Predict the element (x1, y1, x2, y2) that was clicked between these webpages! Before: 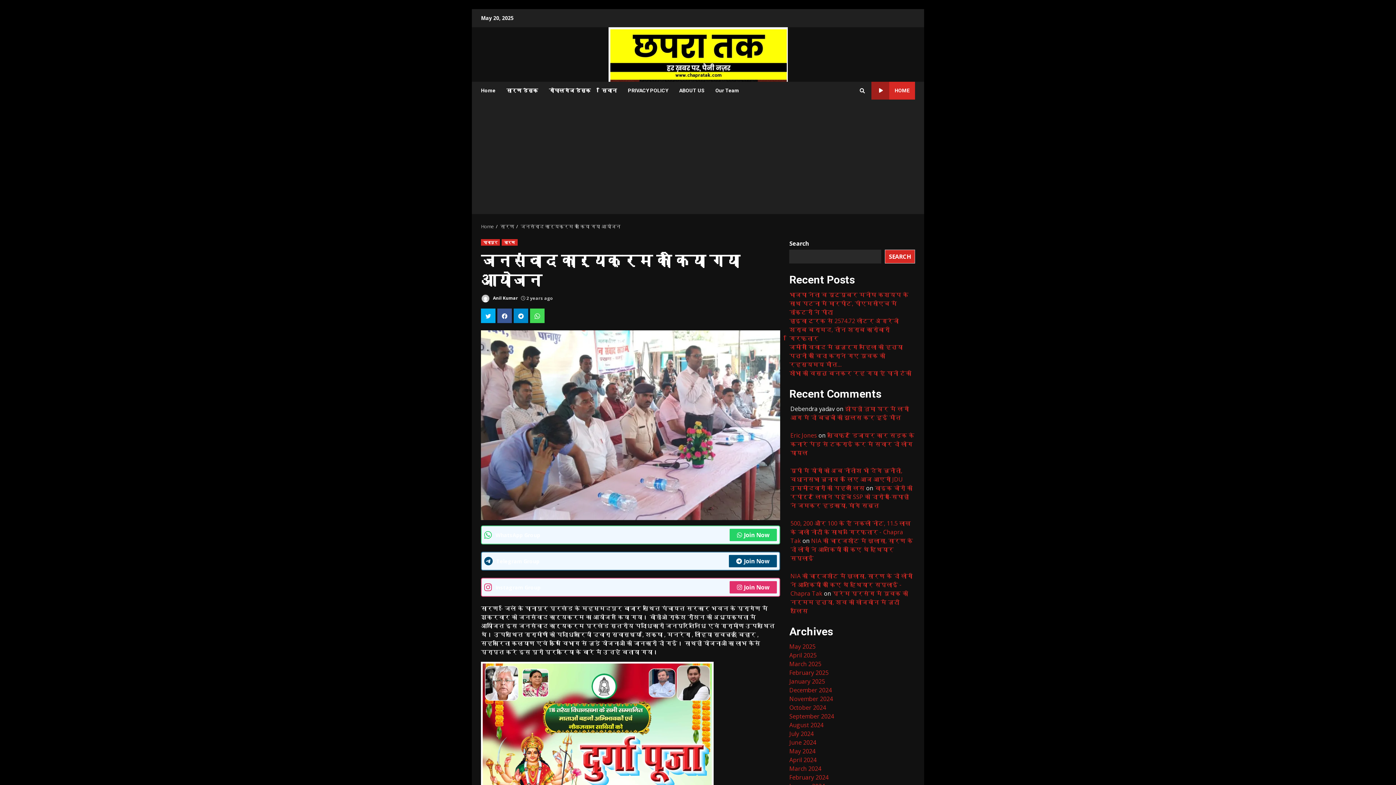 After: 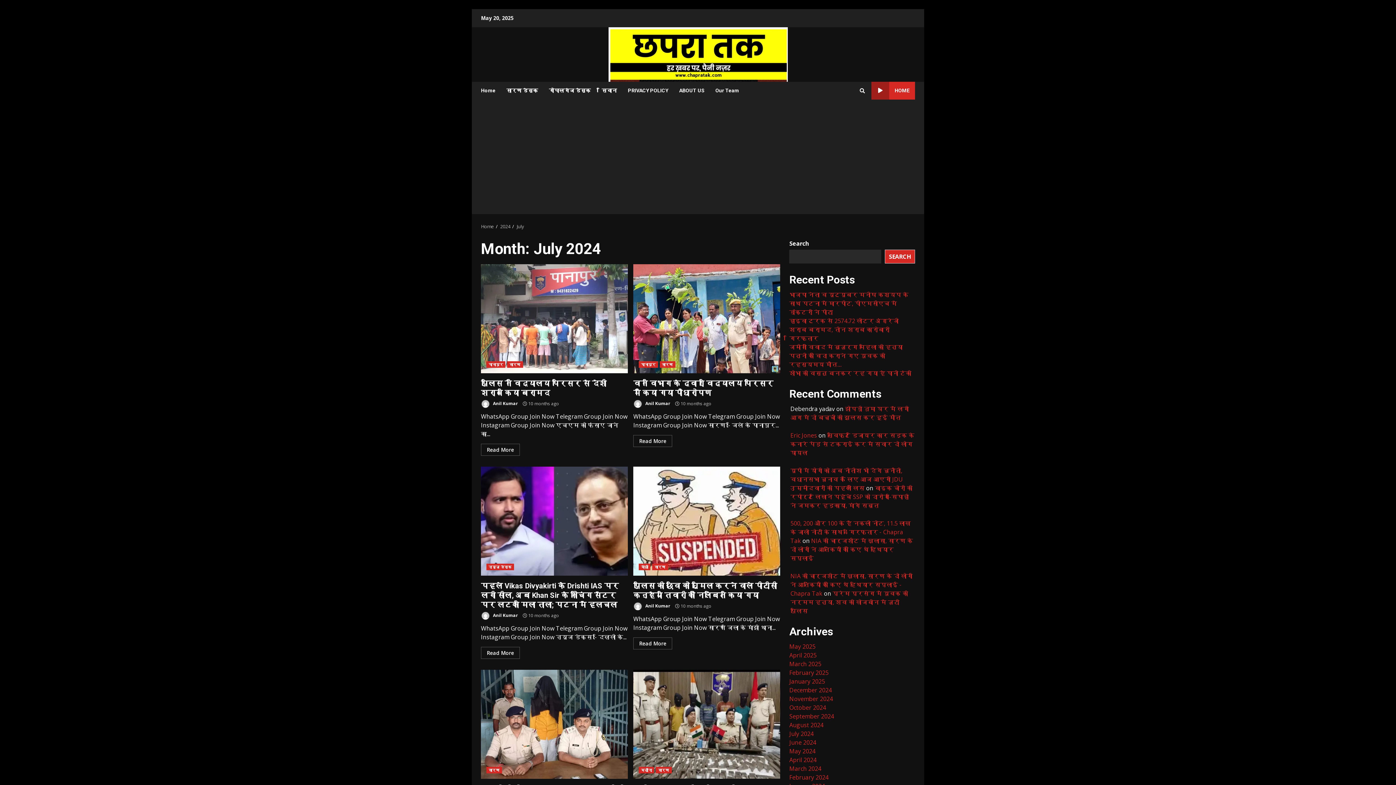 Action: bbox: (789, 730, 813, 738) label: July 2024